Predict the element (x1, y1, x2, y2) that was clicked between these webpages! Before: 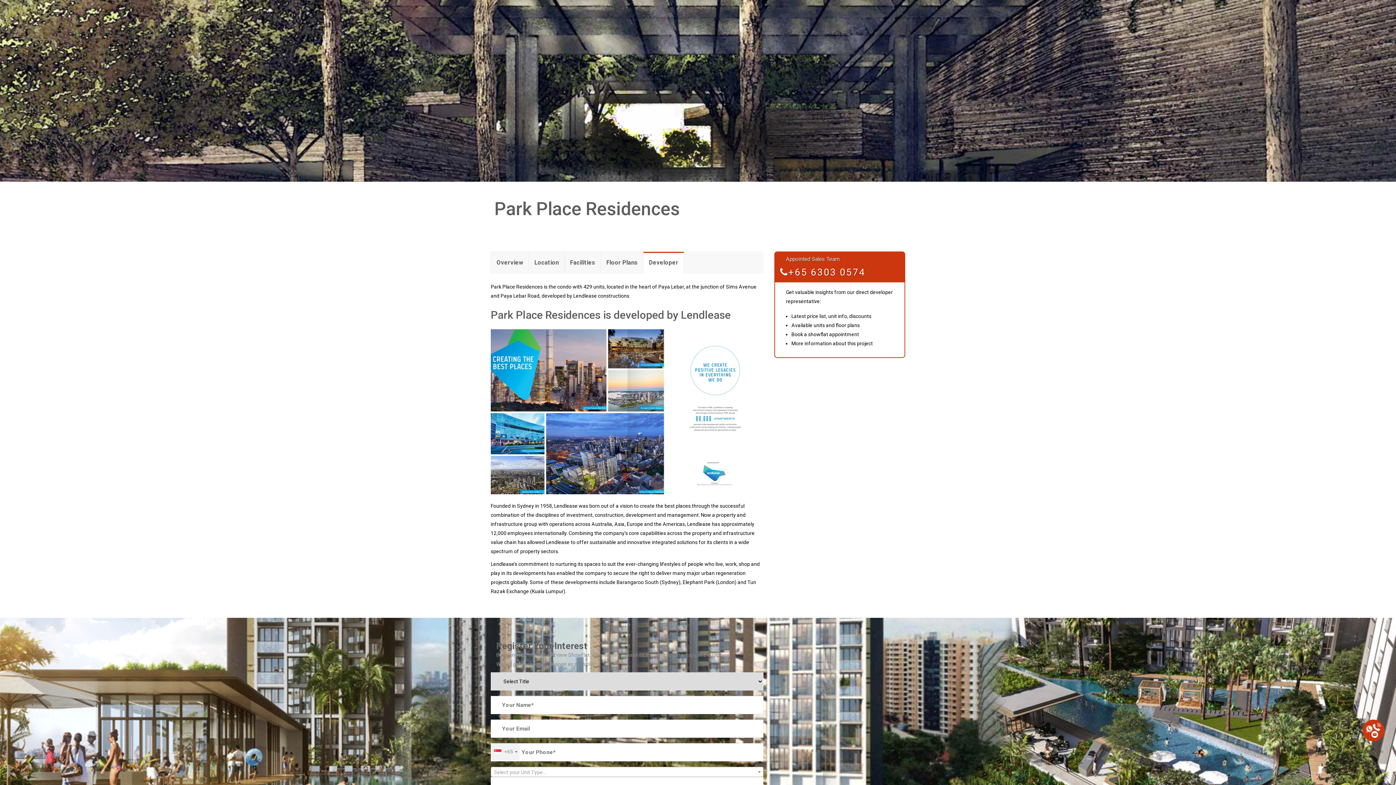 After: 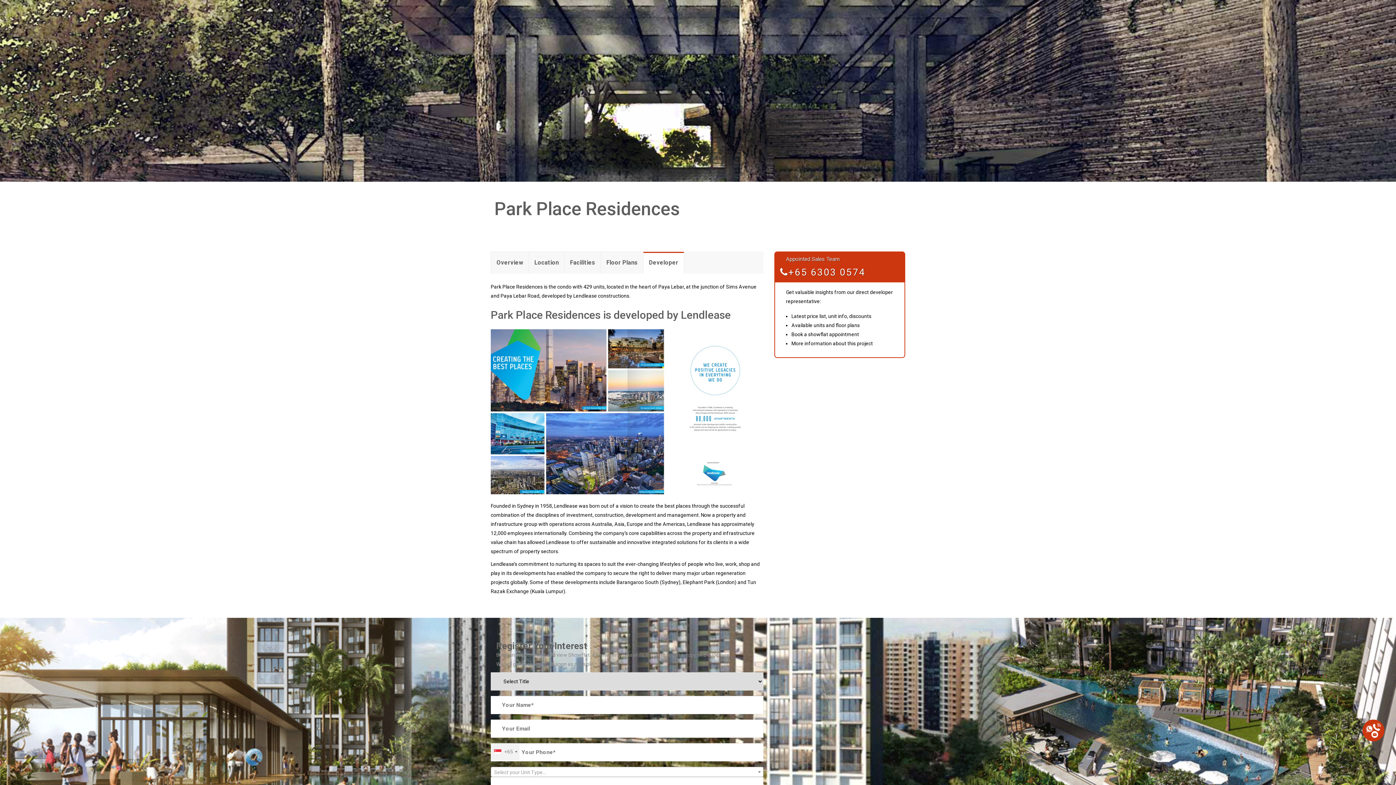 Action: bbox: (788, 266, 865, 277) label: +65 6303 0574